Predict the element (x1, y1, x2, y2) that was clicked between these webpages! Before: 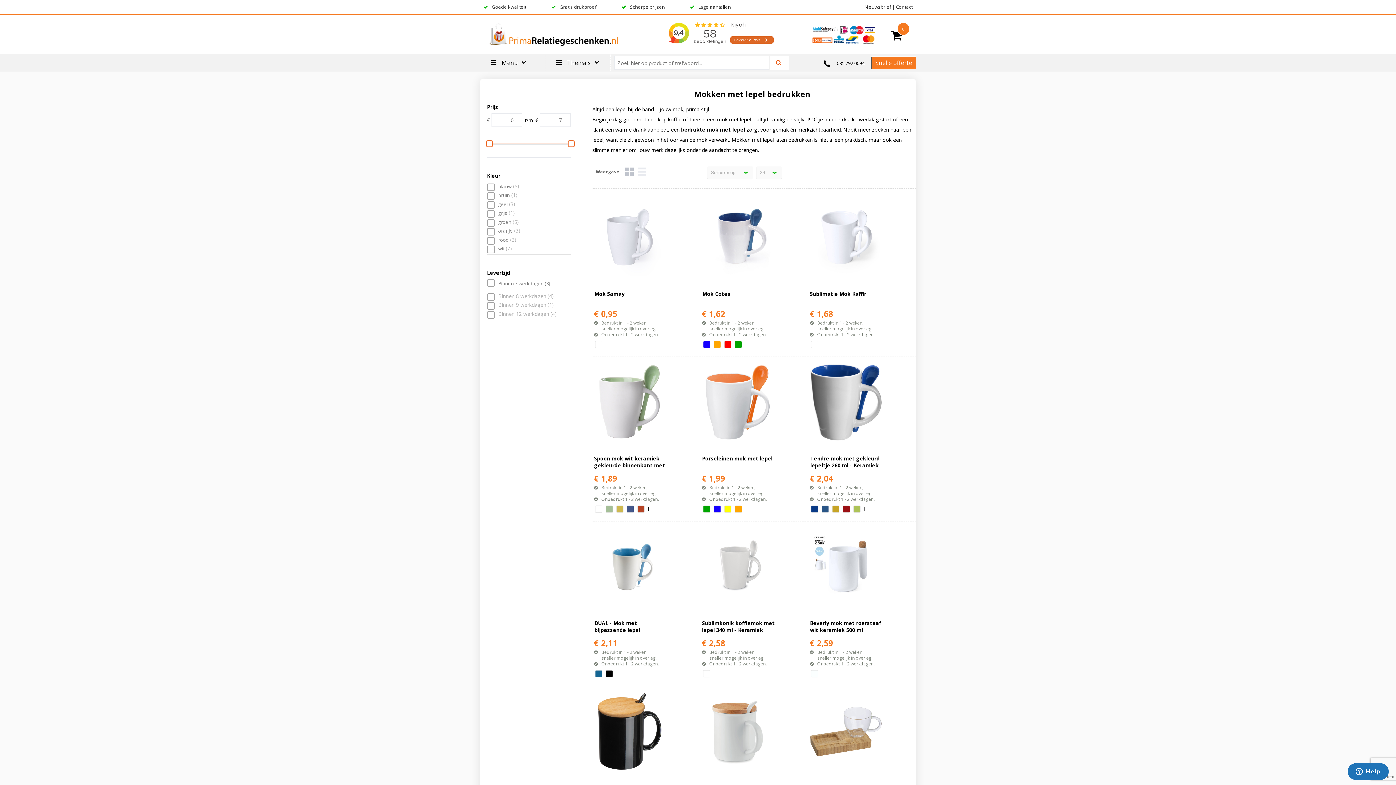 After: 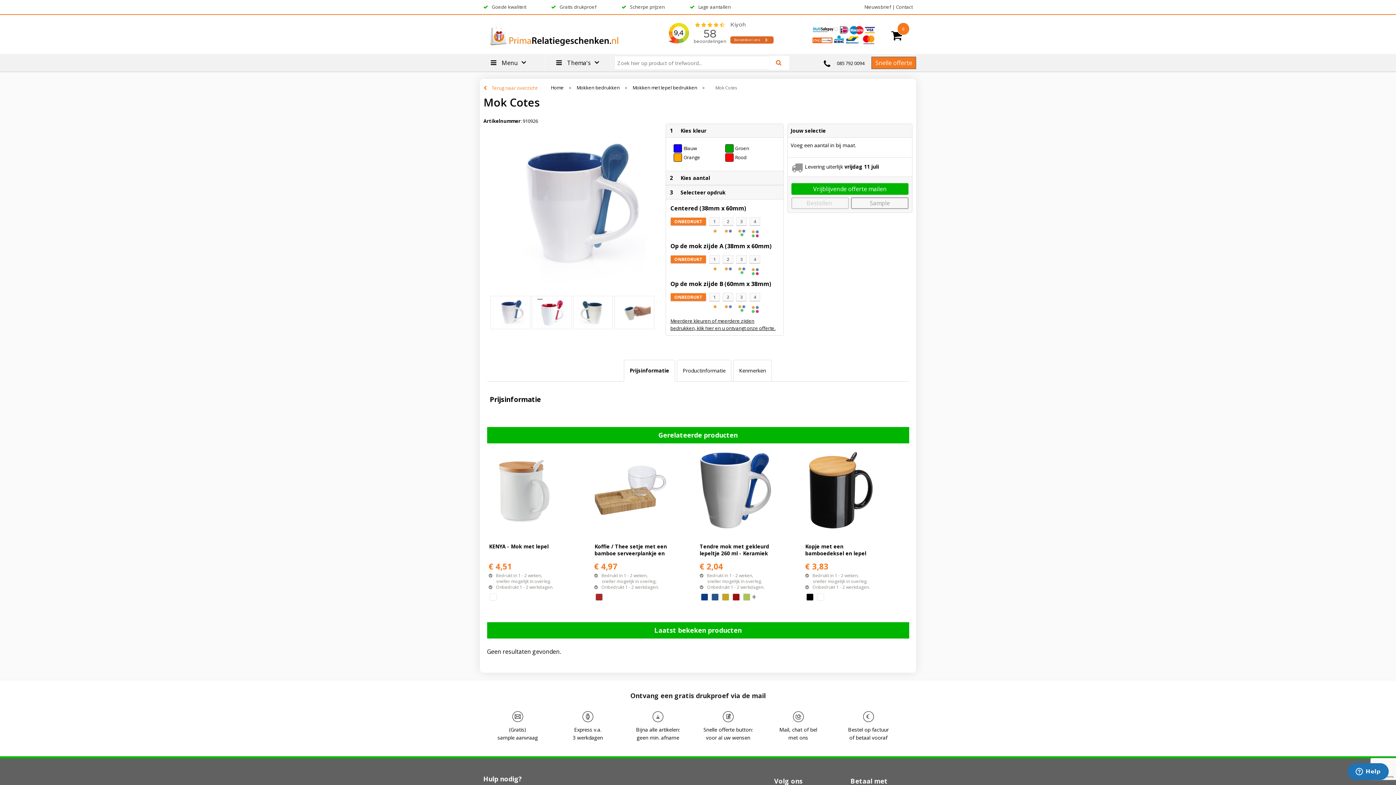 Action: bbox: (702, 199, 806, 275)